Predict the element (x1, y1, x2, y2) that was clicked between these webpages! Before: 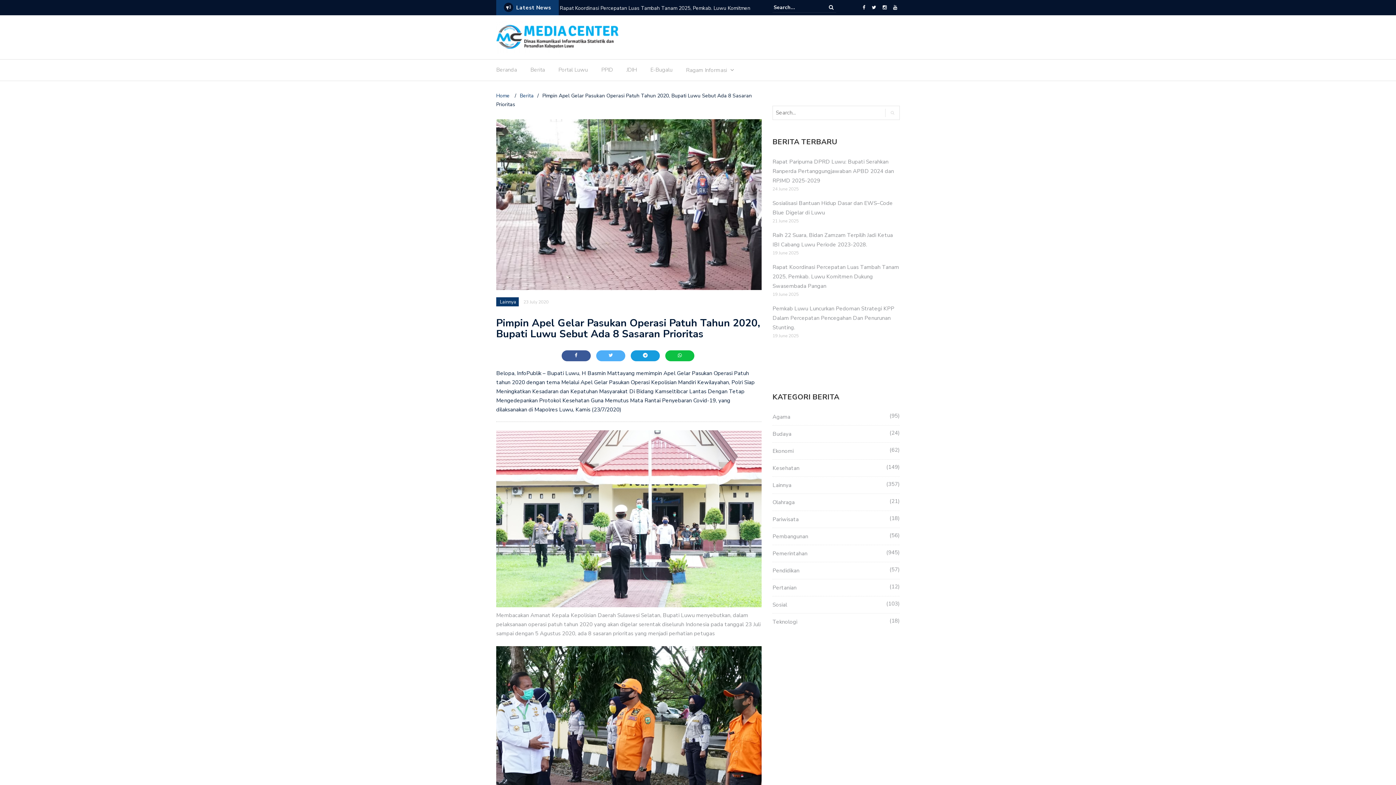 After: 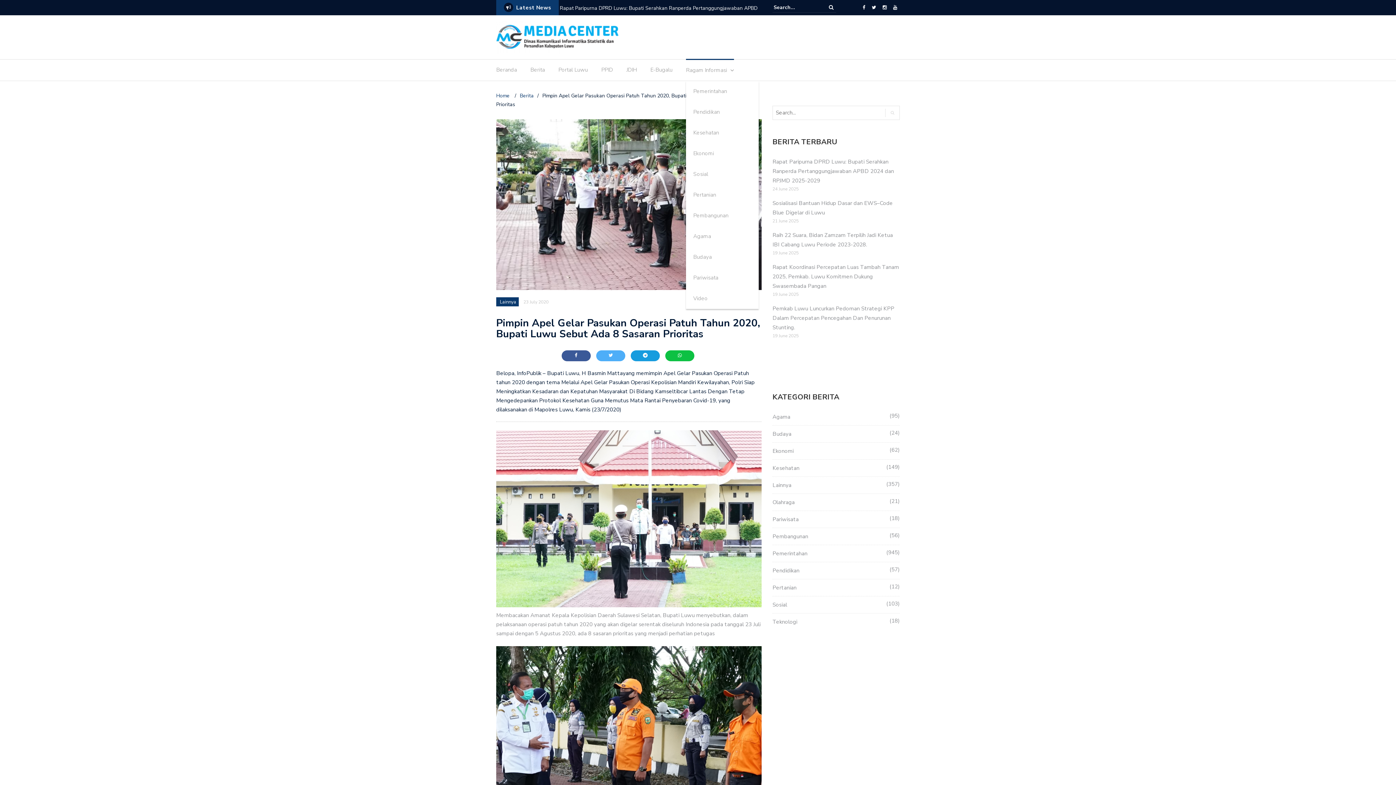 Action: bbox: (686, 65, 727, 78) label: Ragam Informasi